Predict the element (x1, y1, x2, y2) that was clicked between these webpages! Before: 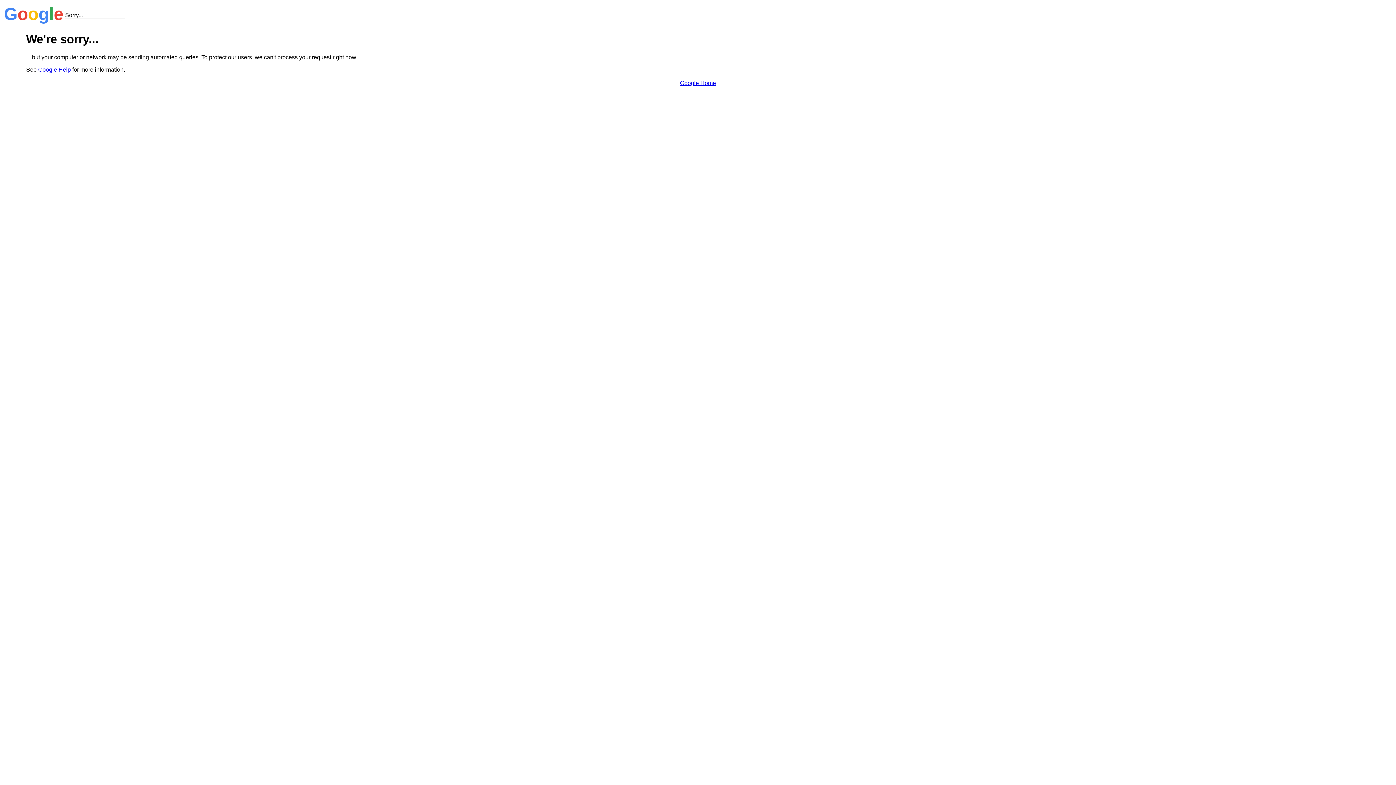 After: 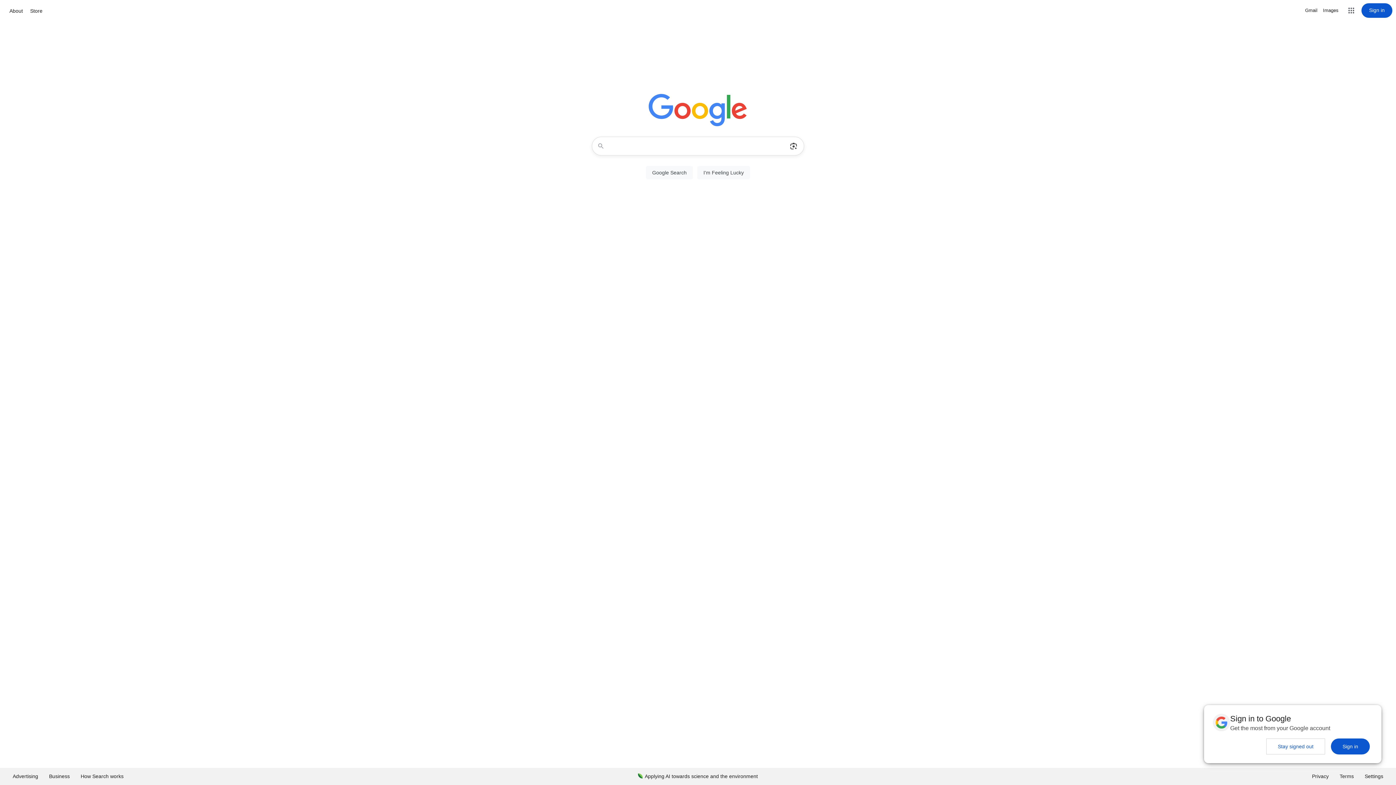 Action: label: Google Home bbox: (680, 79, 716, 86)